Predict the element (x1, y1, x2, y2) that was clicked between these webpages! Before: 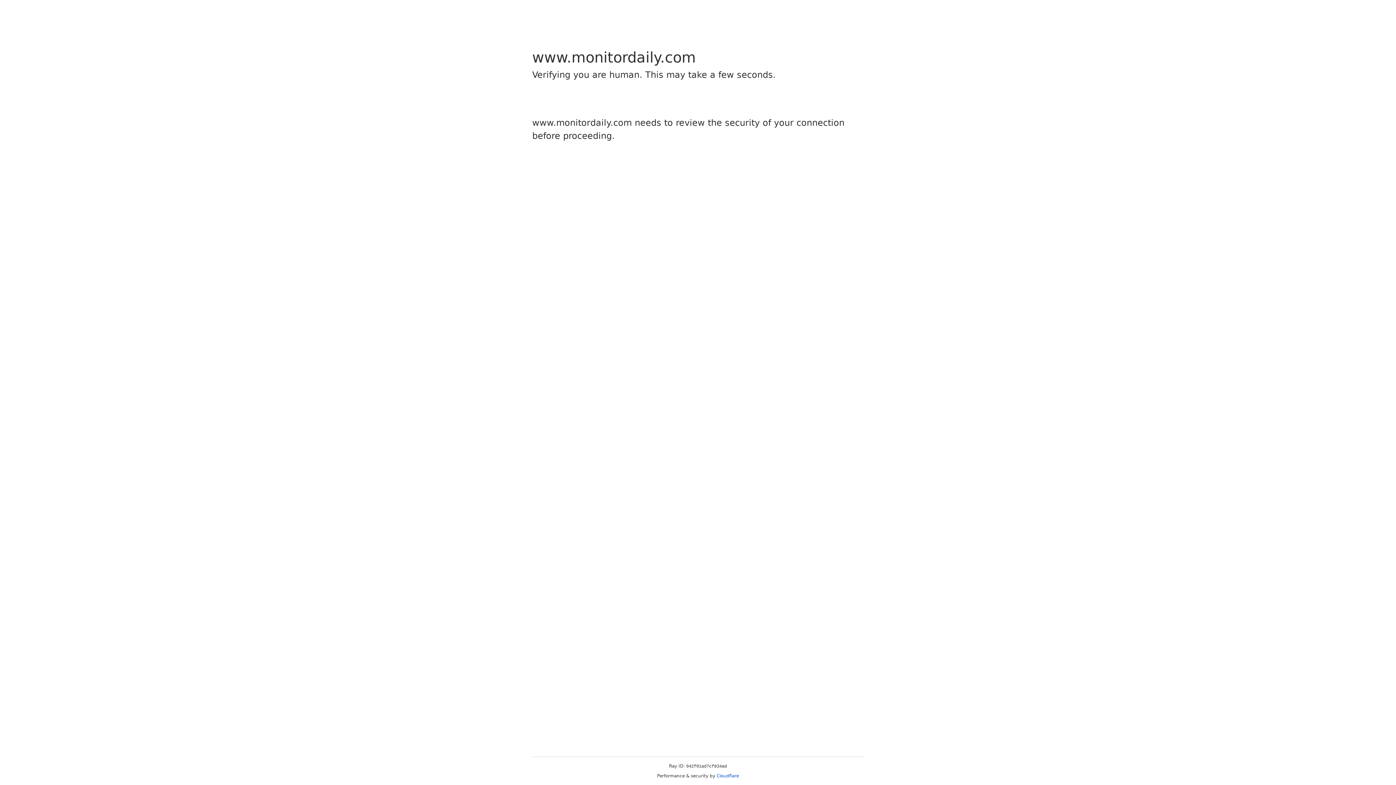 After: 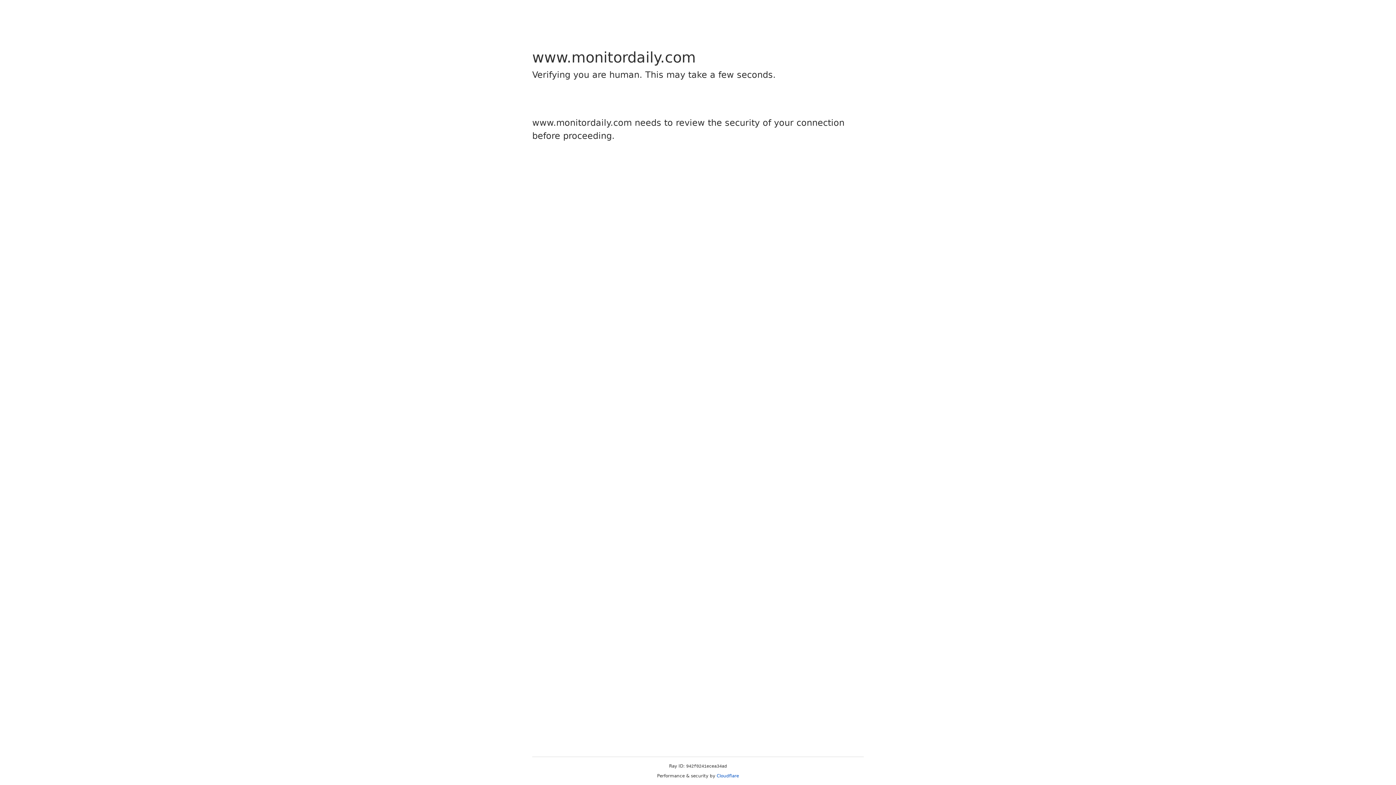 Action: label: Cloudflare bbox: (716, 773, 739, 778)